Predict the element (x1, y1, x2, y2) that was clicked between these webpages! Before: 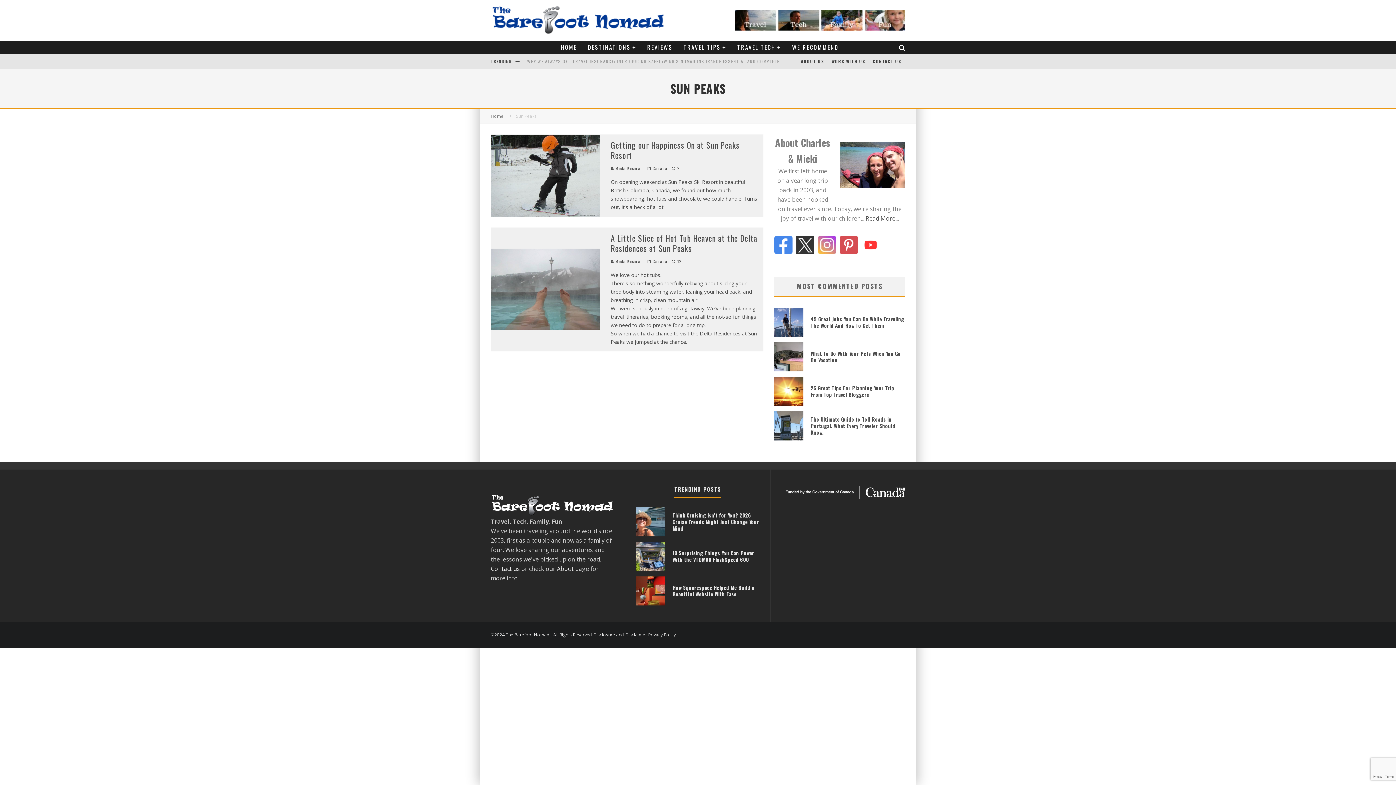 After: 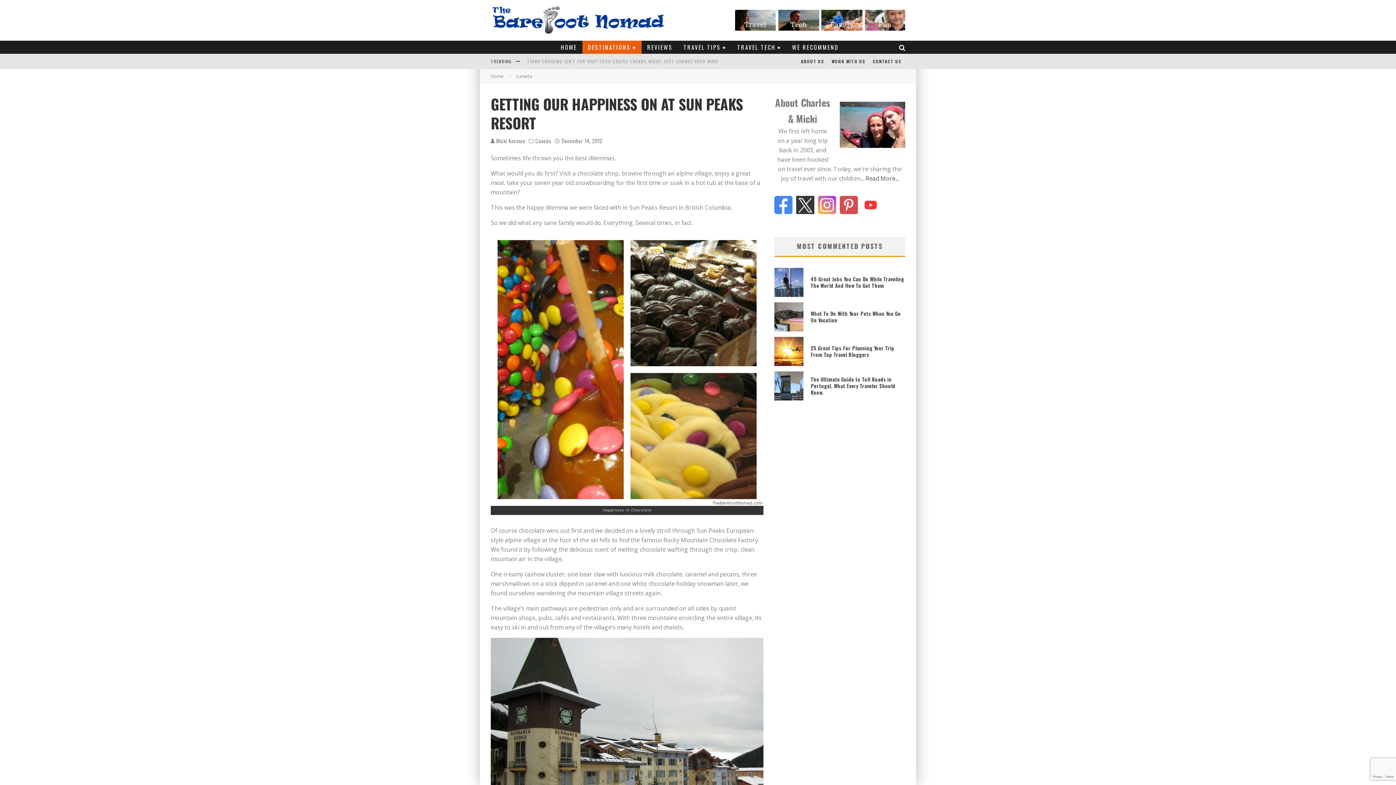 Action: label: Getting our Happiness On at Sun Peaks Resort bbox: (610, 139, 739, 161)